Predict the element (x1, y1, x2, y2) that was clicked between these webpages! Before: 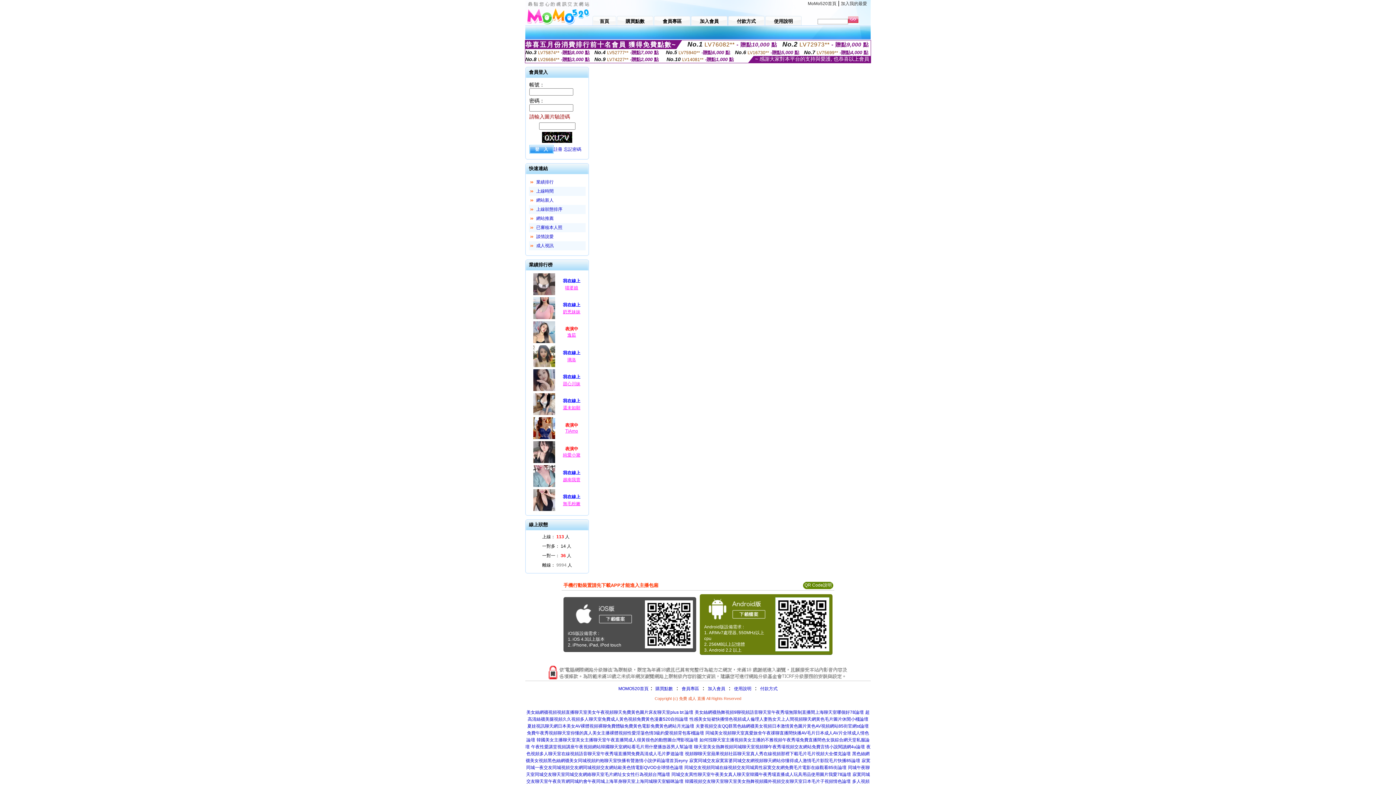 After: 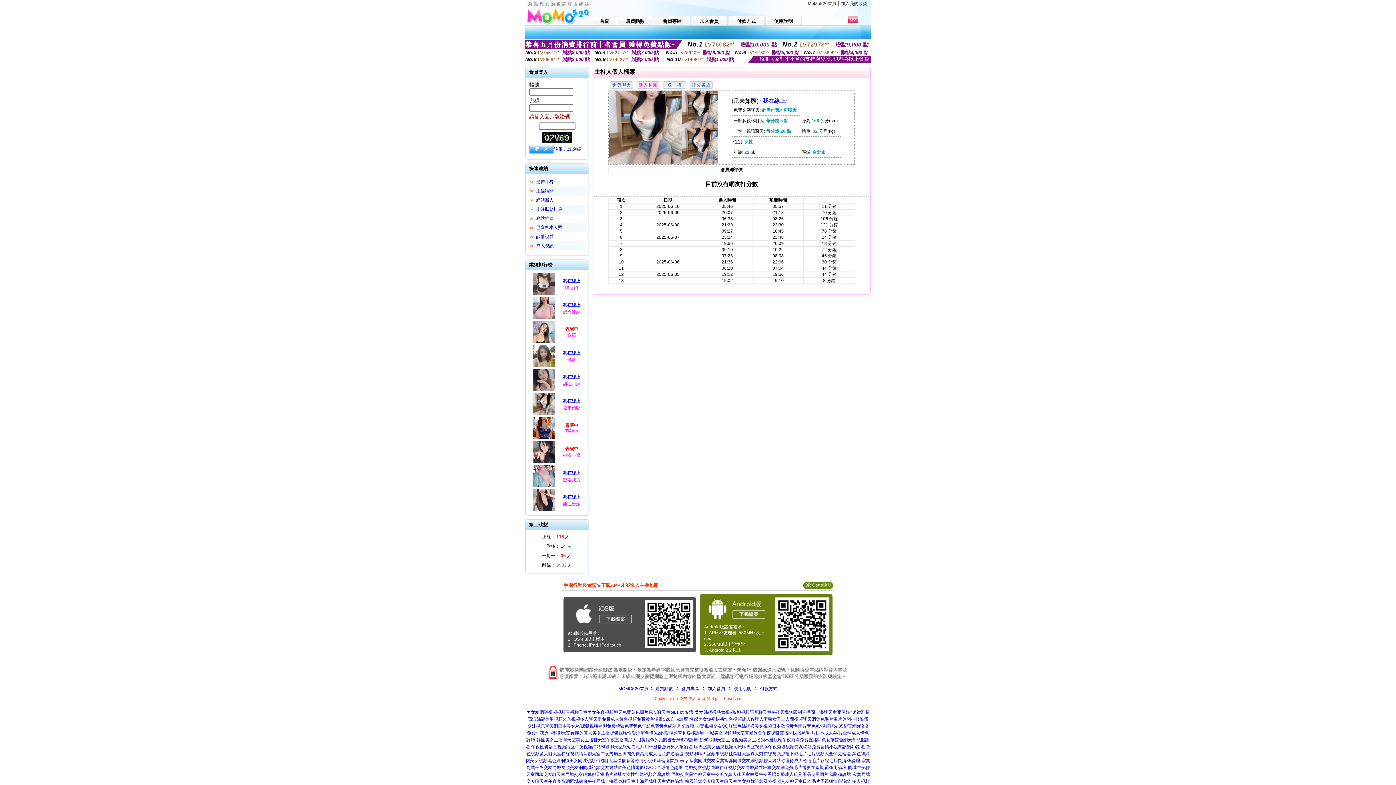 Action: bbox: (532, 412, 556, 417)